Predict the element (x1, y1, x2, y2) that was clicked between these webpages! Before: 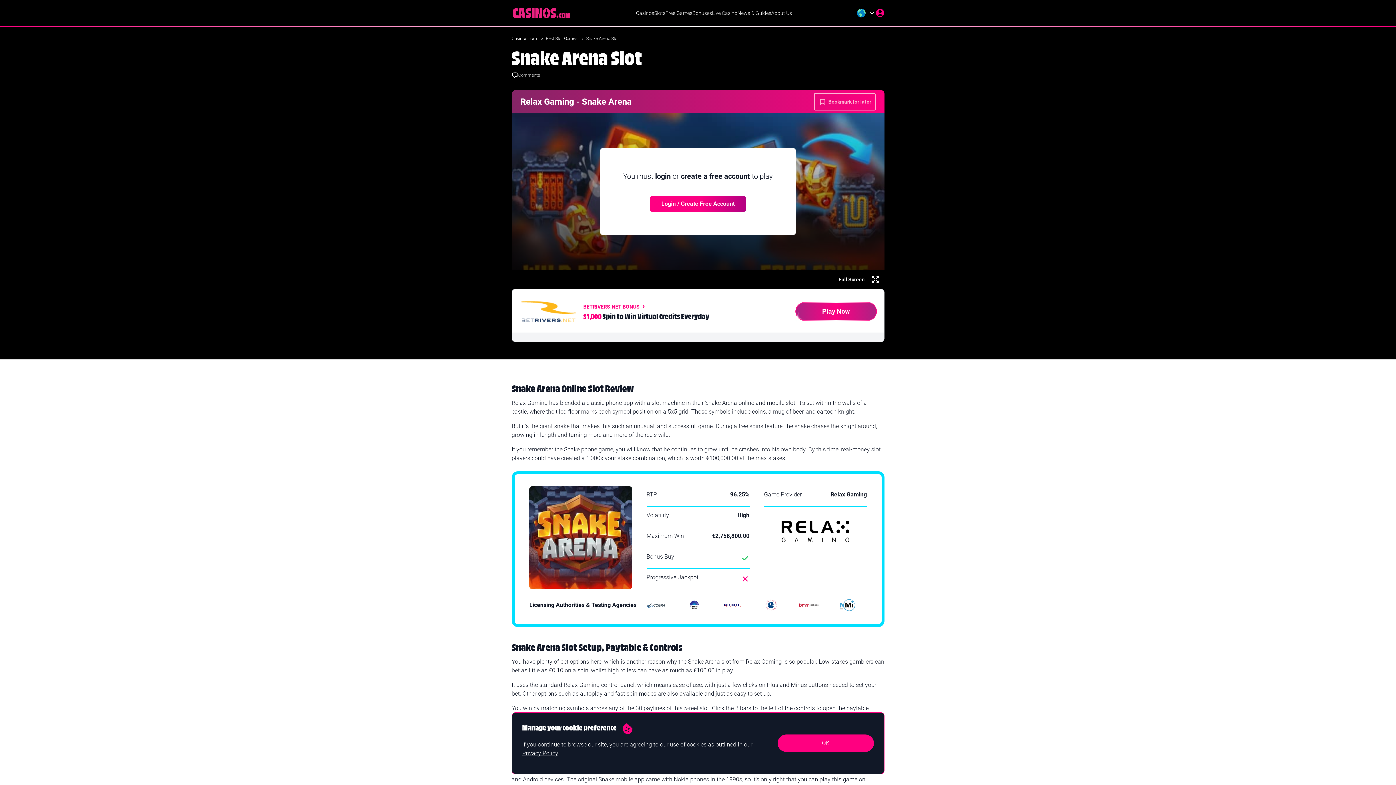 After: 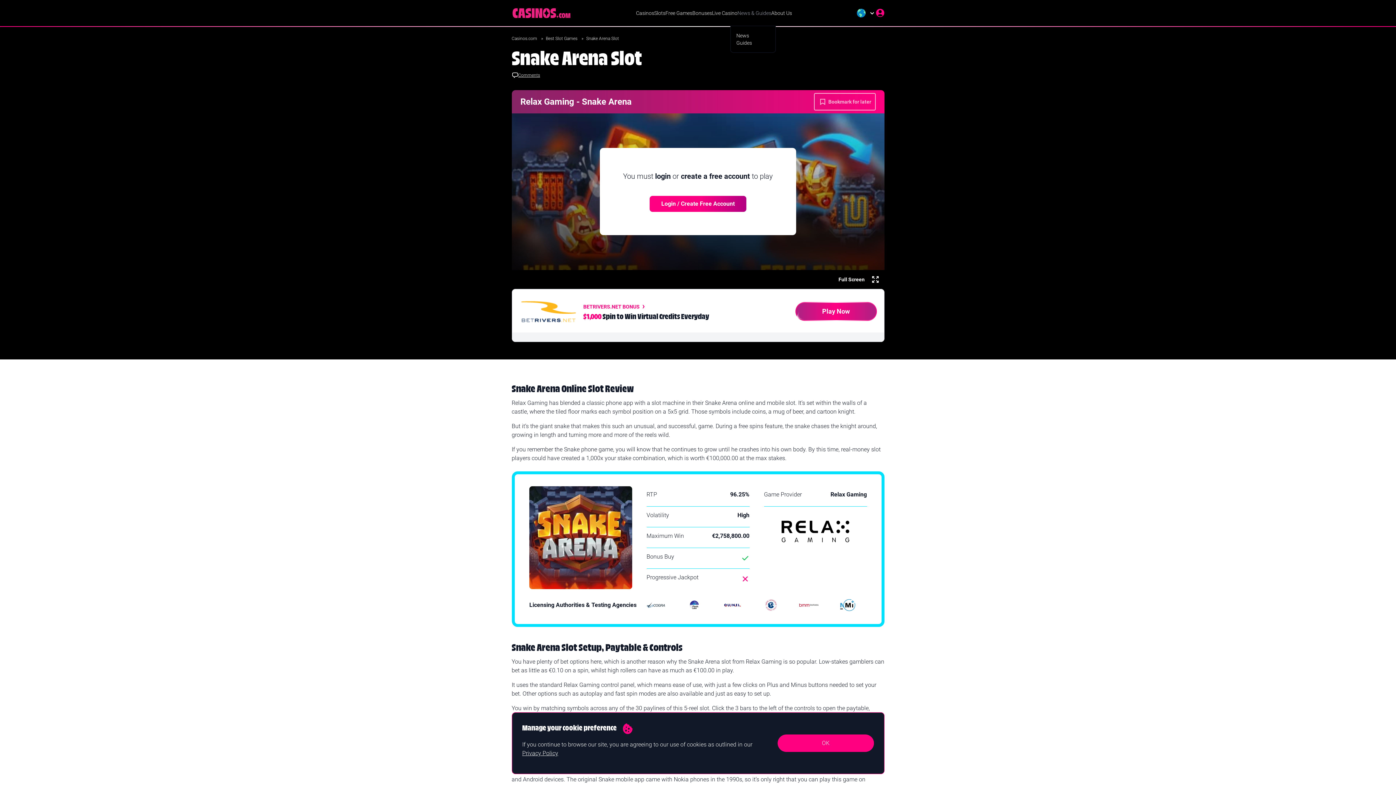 Action: label: News & Guides bbox: (737, 0, 771, 26)